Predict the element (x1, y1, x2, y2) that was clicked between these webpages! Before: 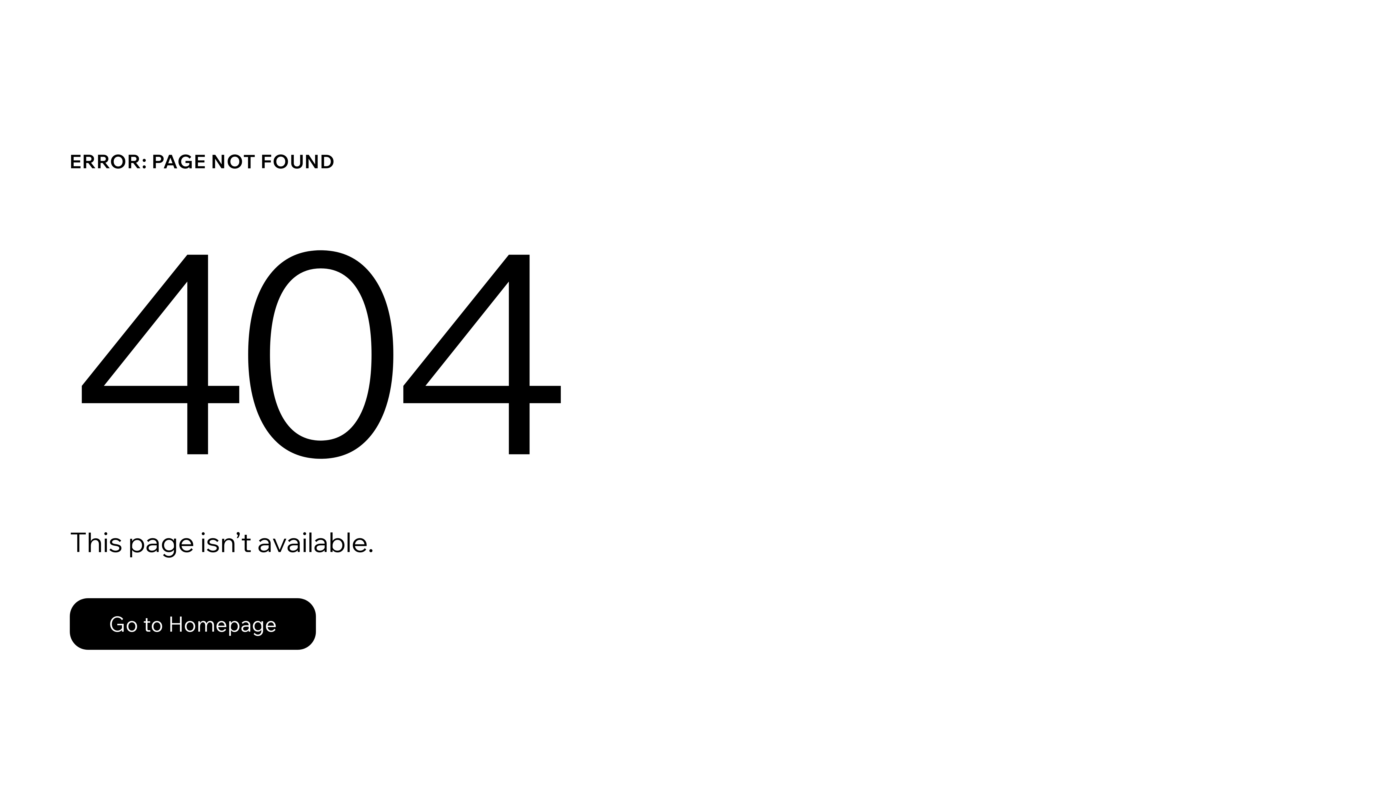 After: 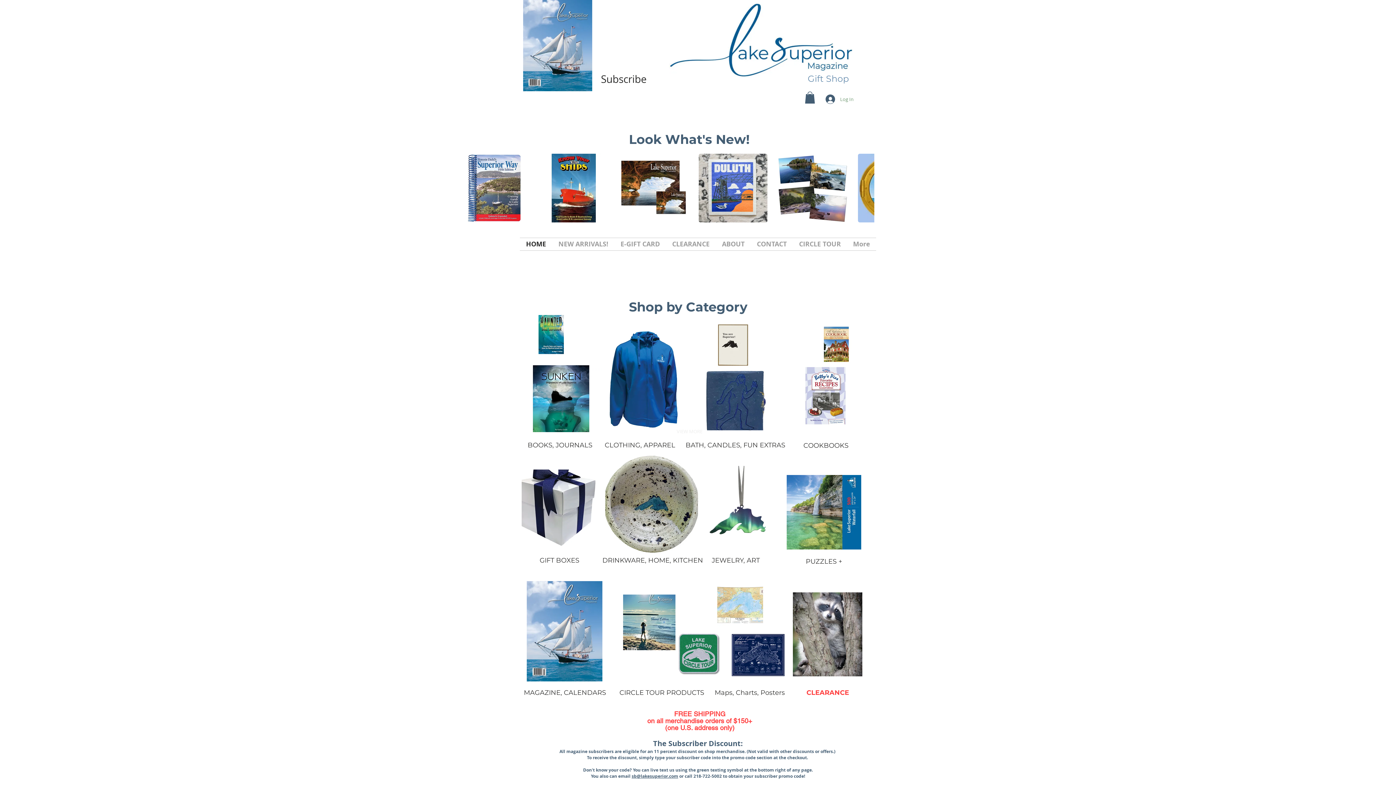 Action: label: Go to Homepage bbox: (69, 582, 768, 659)